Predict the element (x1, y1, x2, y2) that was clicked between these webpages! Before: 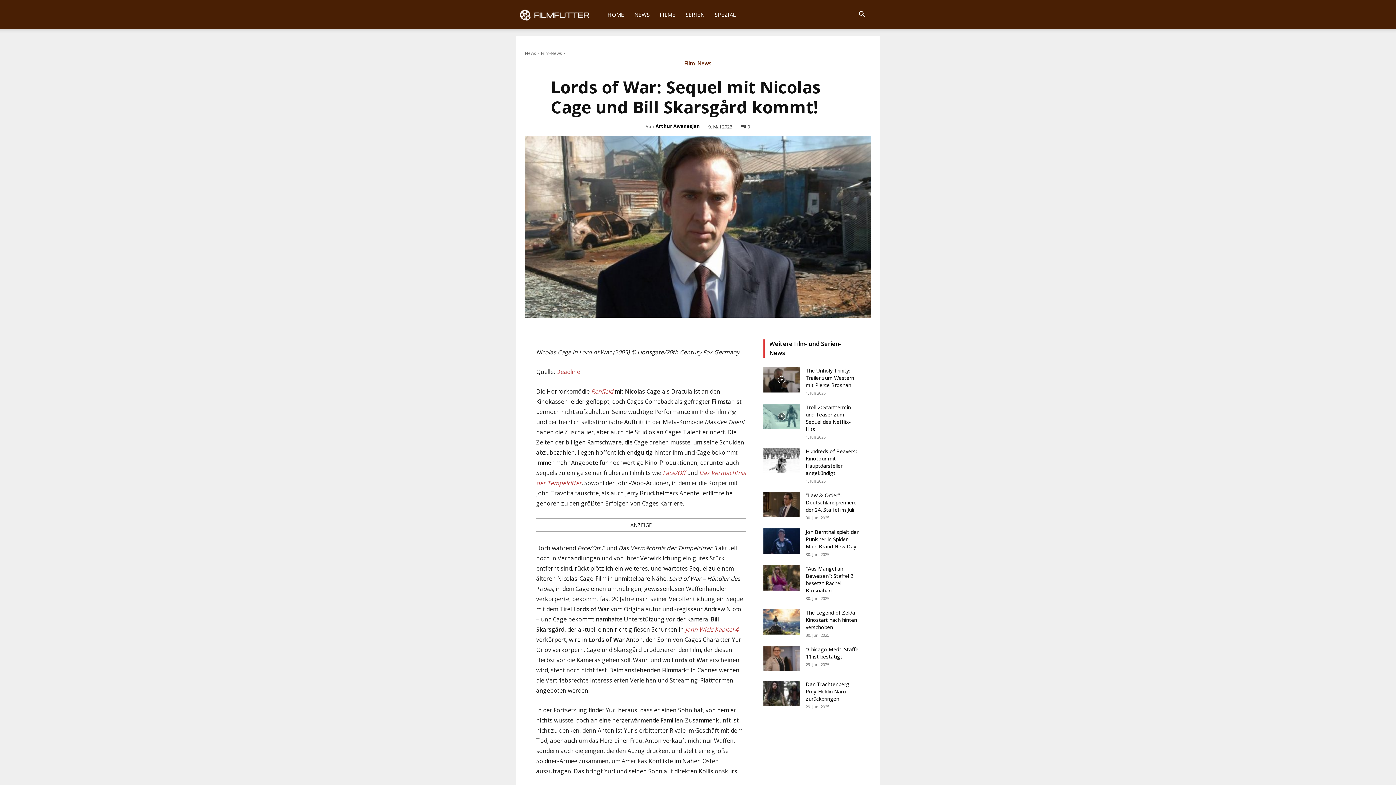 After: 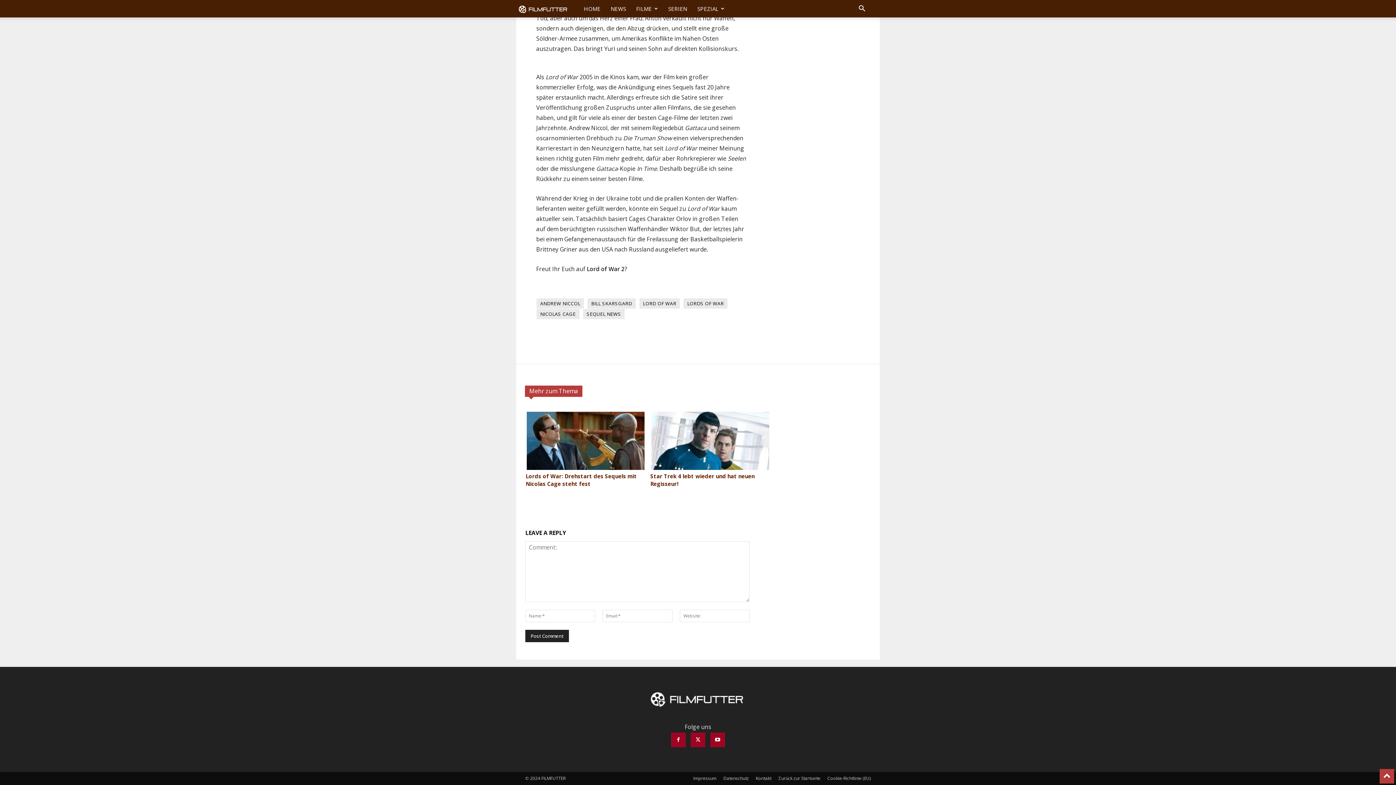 Action: bbox: (741, 122, 750, 129) label: 0